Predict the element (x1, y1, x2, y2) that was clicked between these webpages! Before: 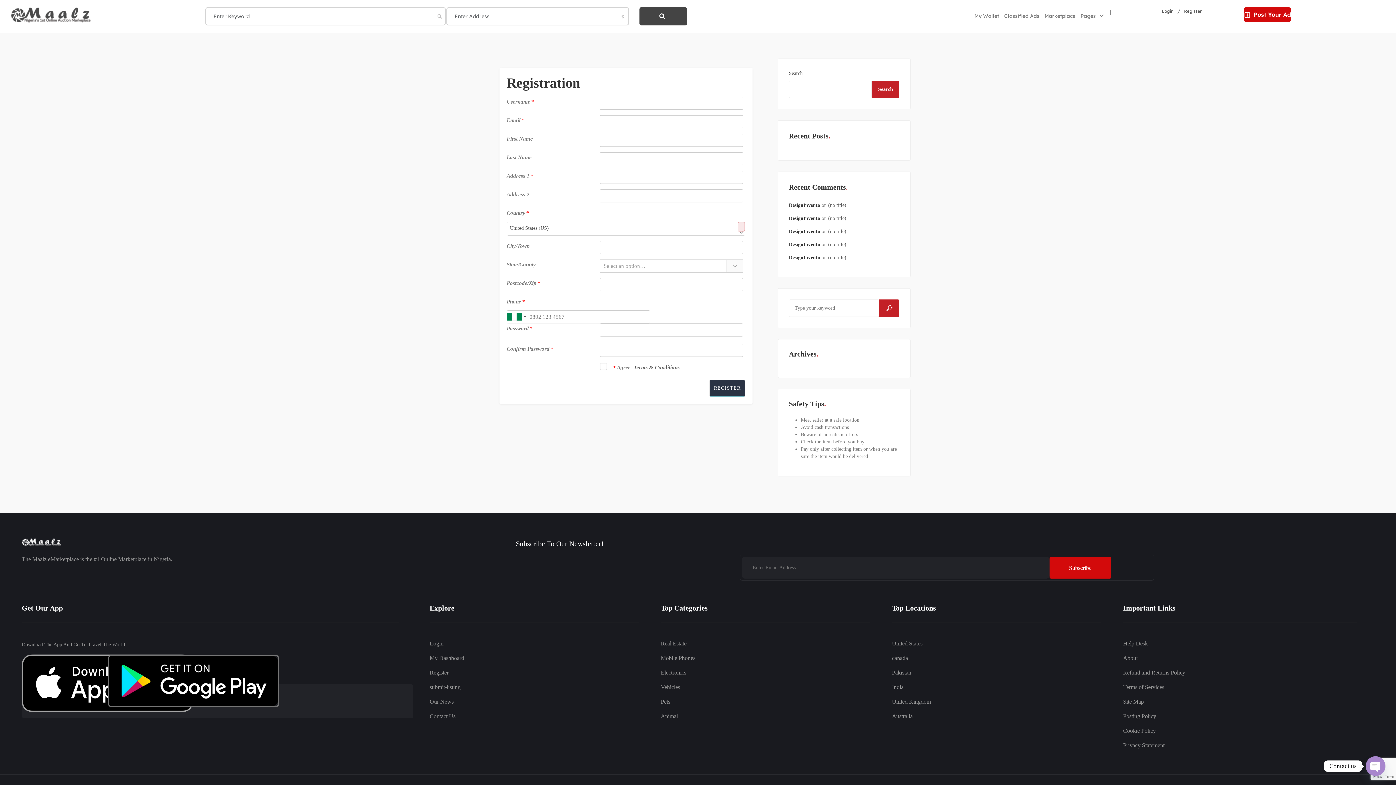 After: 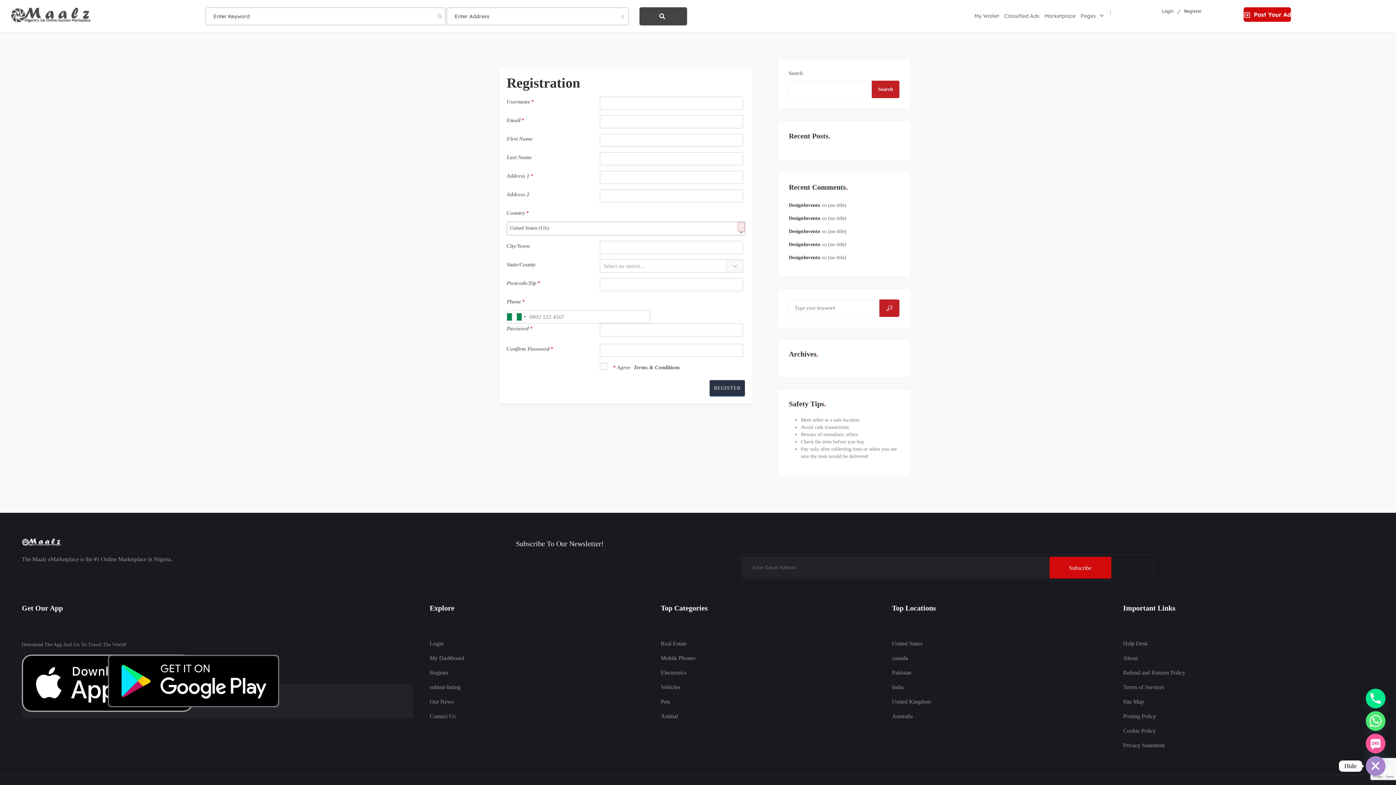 Action: label: Open chaty bbox: (1366, 756, 1385, 776)